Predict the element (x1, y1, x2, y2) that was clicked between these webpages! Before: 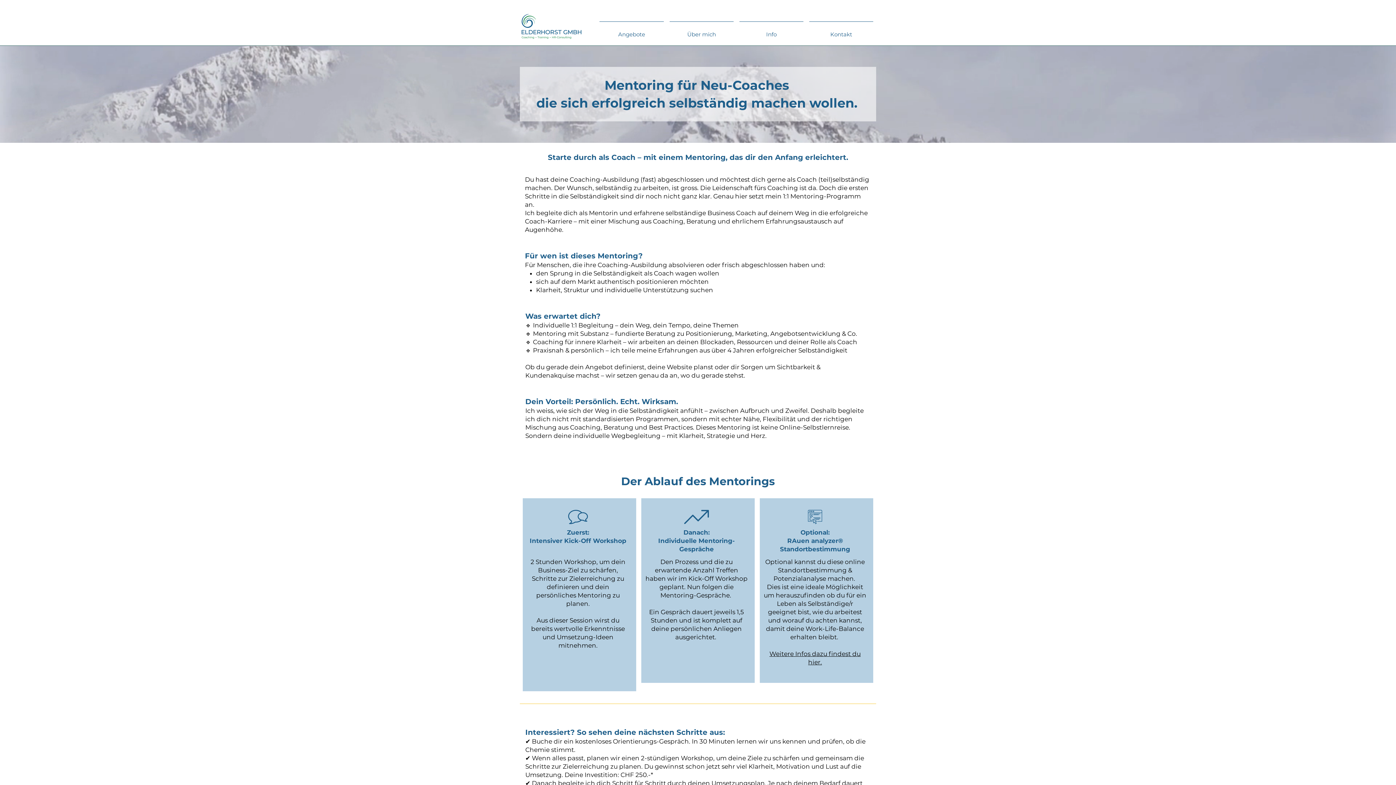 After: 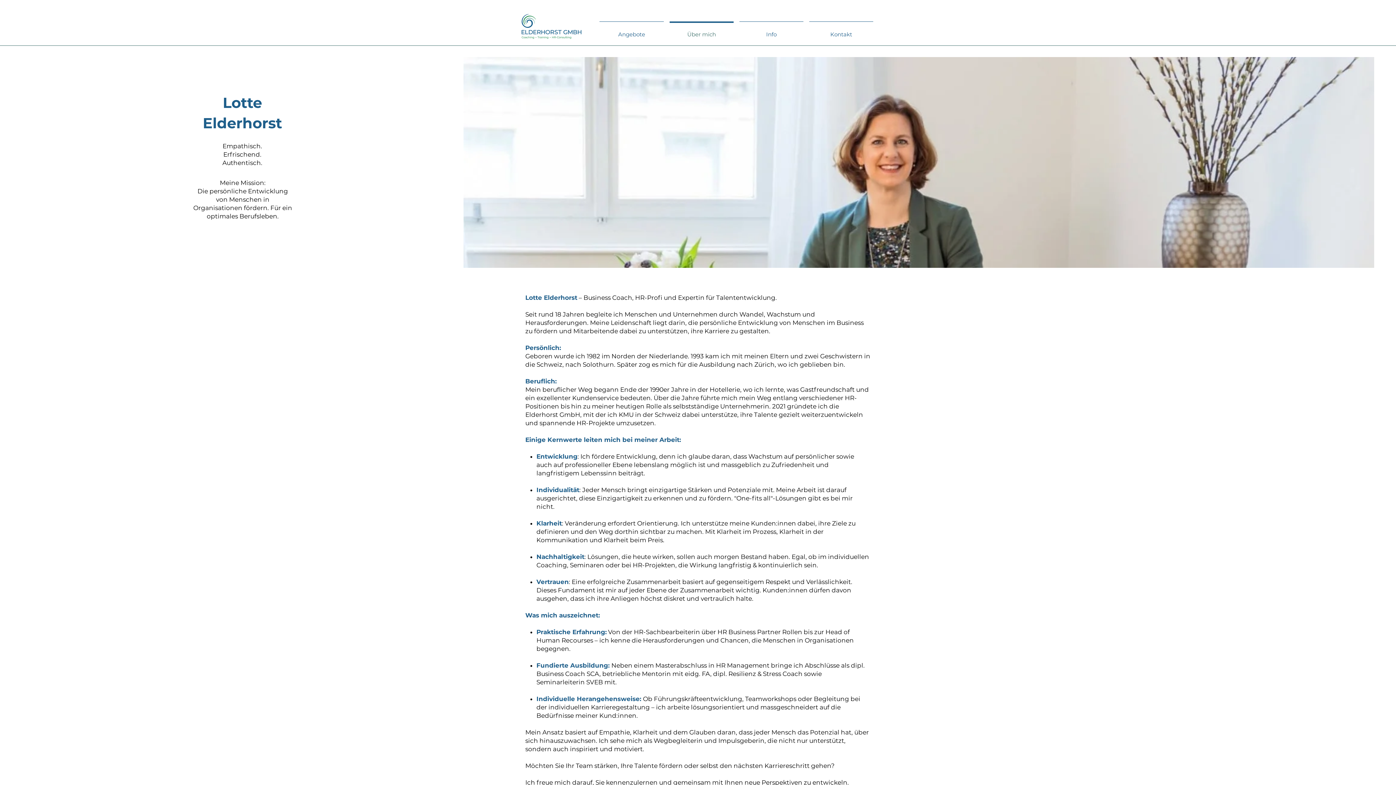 Action: bbox: (666, 21, 736, 40) label: Über mich